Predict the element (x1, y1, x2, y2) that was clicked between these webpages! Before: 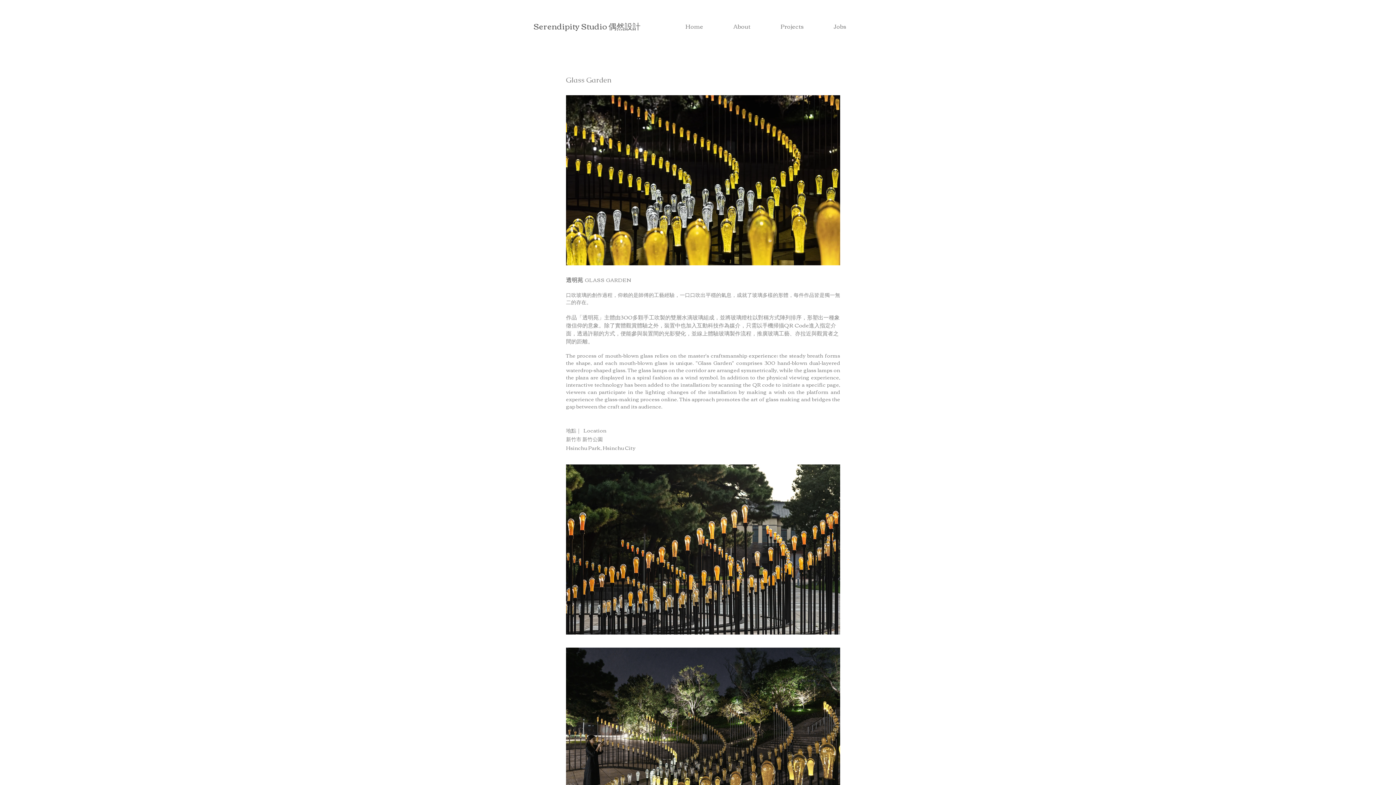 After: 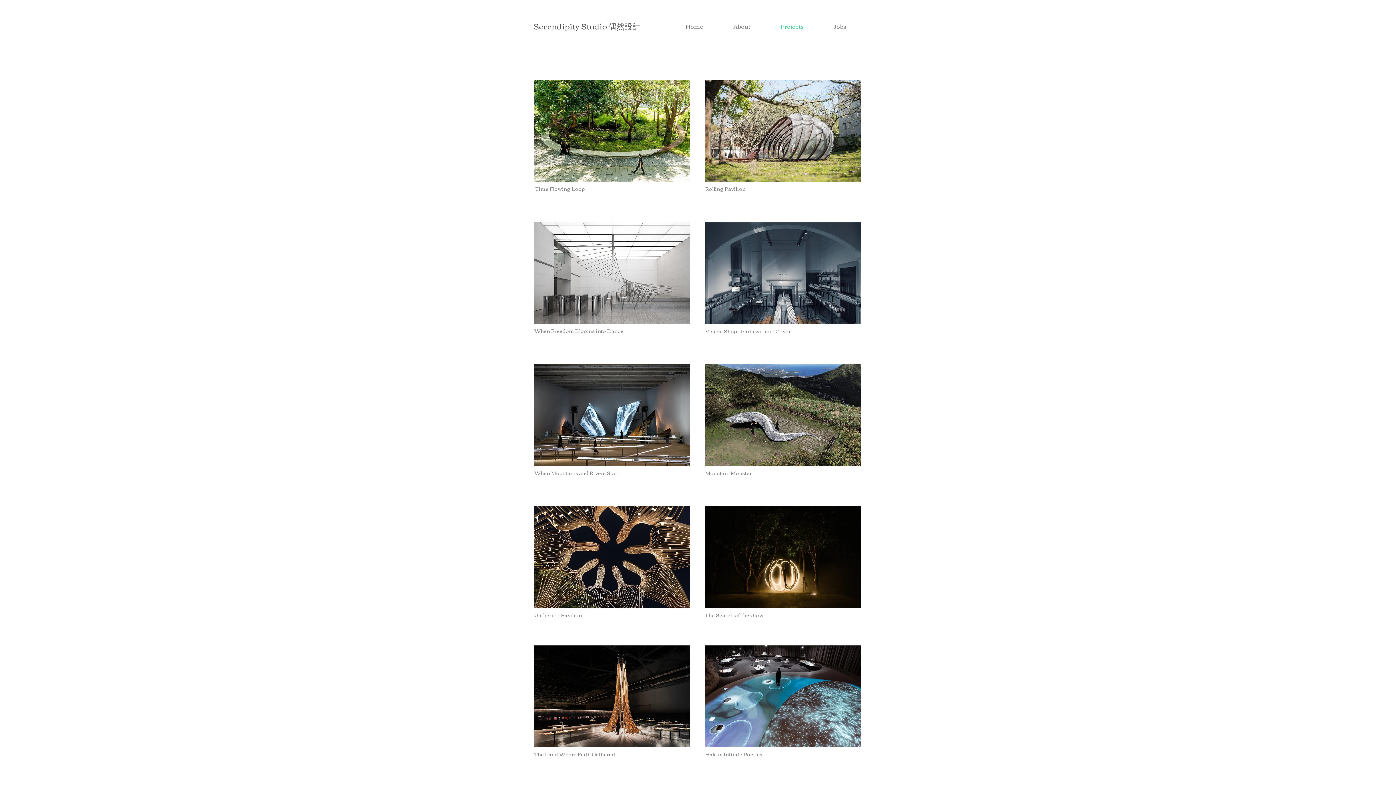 Action: bbox: (765, 22, 818, 29) label: Projects